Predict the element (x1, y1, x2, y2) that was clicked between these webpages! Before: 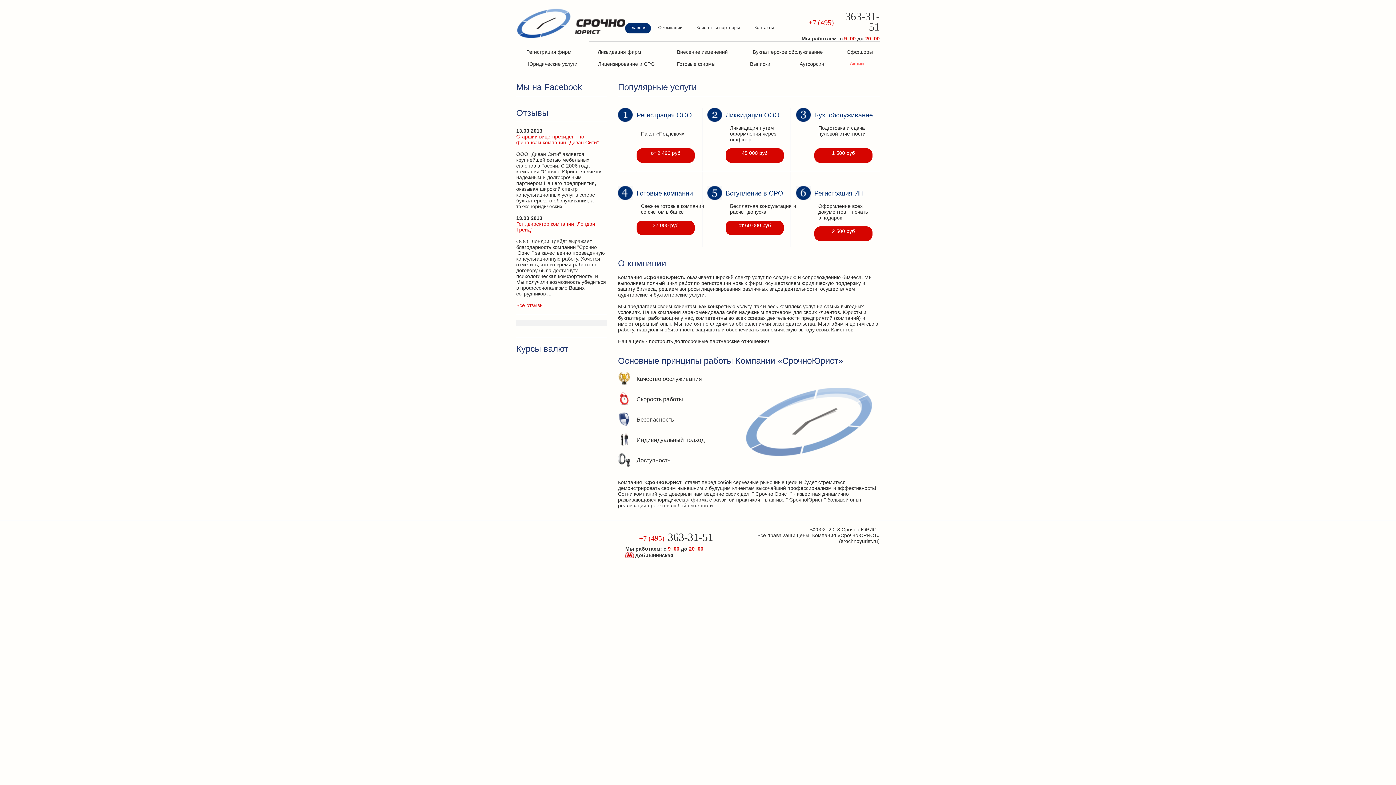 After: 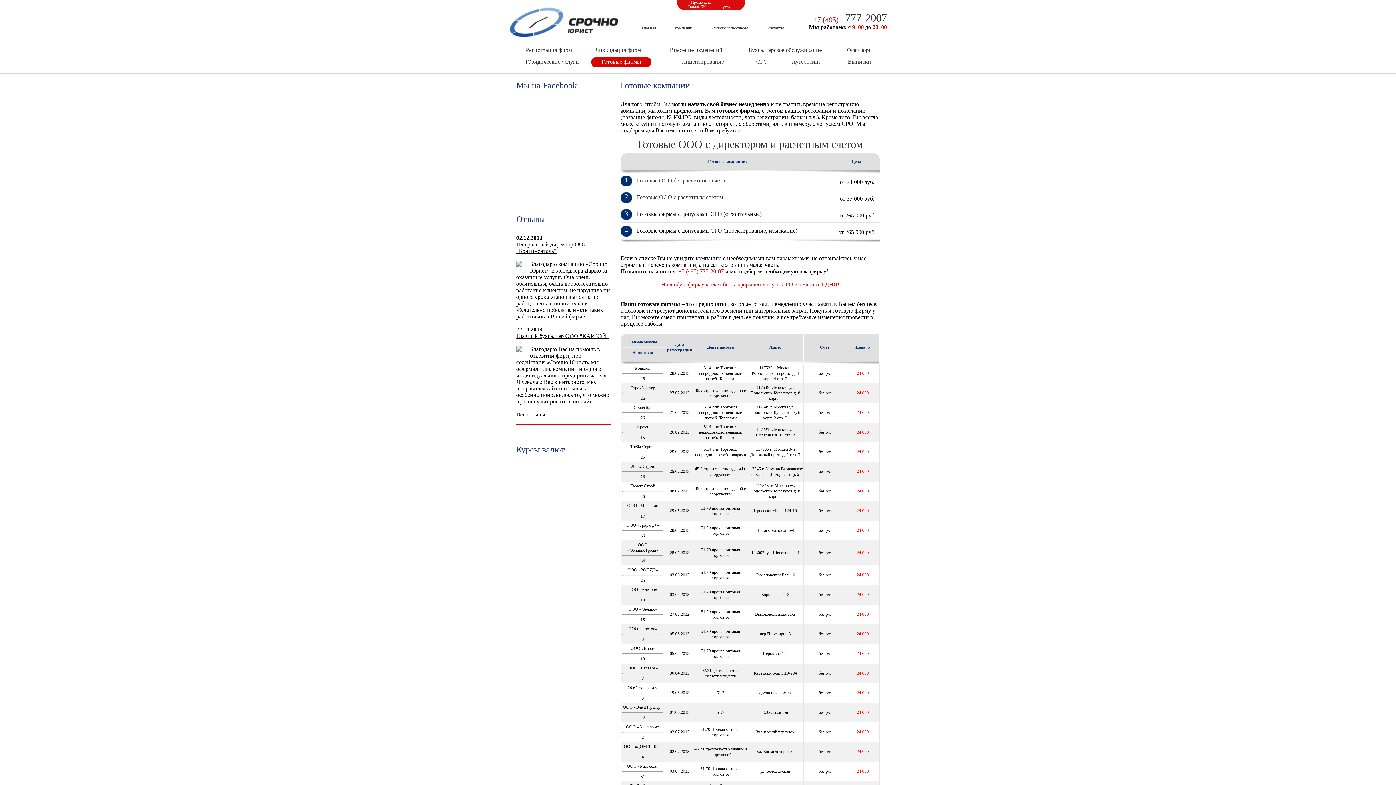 Action: label: Готовые компании bbox: (636, 190, 693, 196)